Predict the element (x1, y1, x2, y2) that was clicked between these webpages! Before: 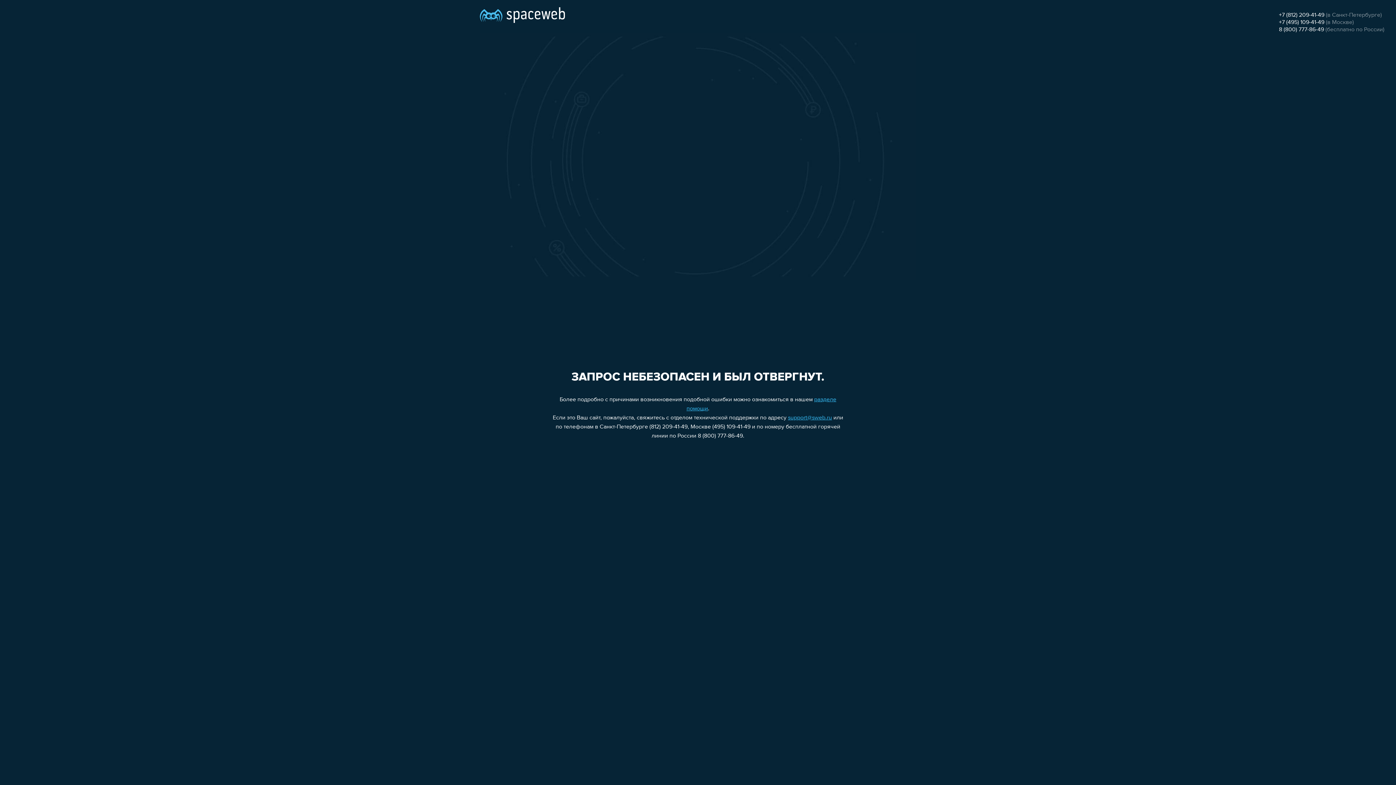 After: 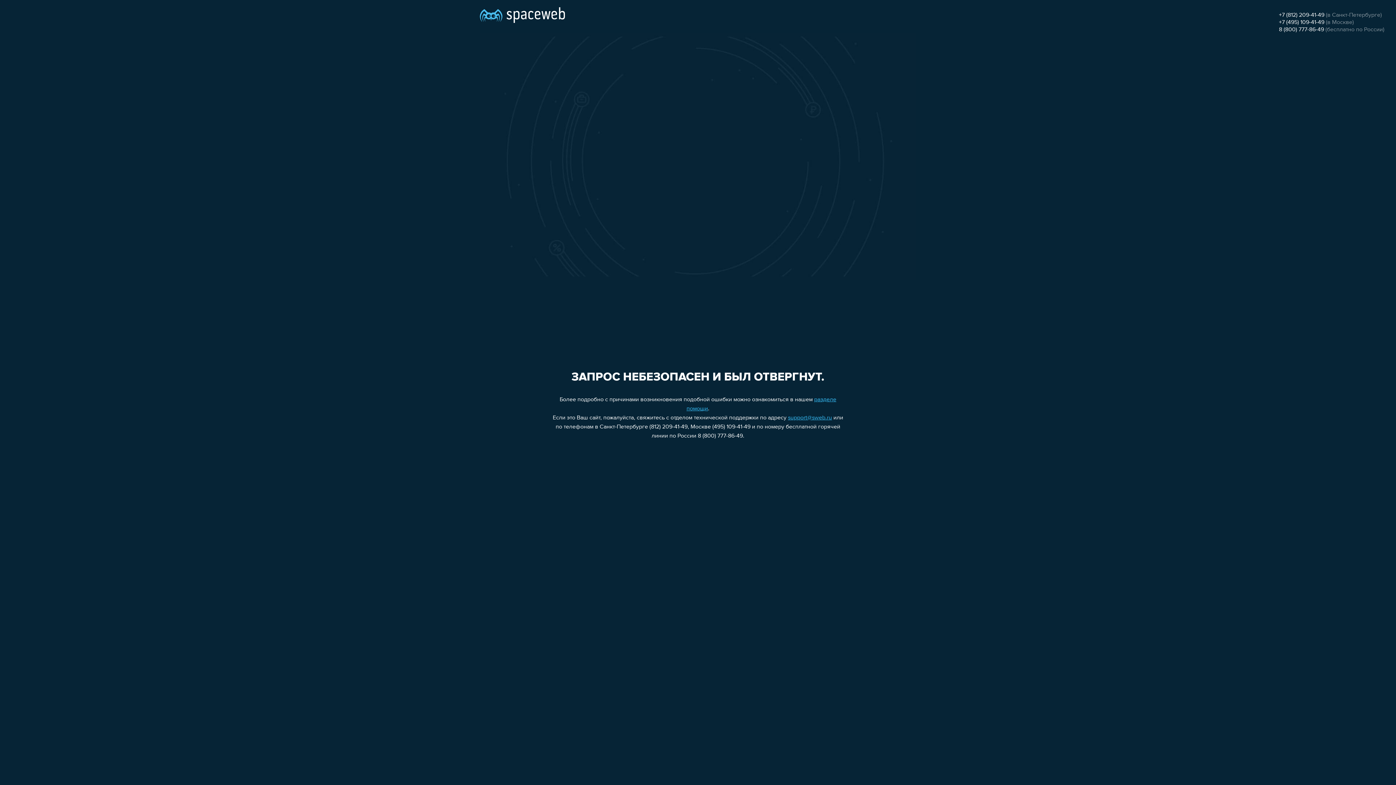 Action: bbox: (788, 415, 832, 421) label: support@sweb.ru